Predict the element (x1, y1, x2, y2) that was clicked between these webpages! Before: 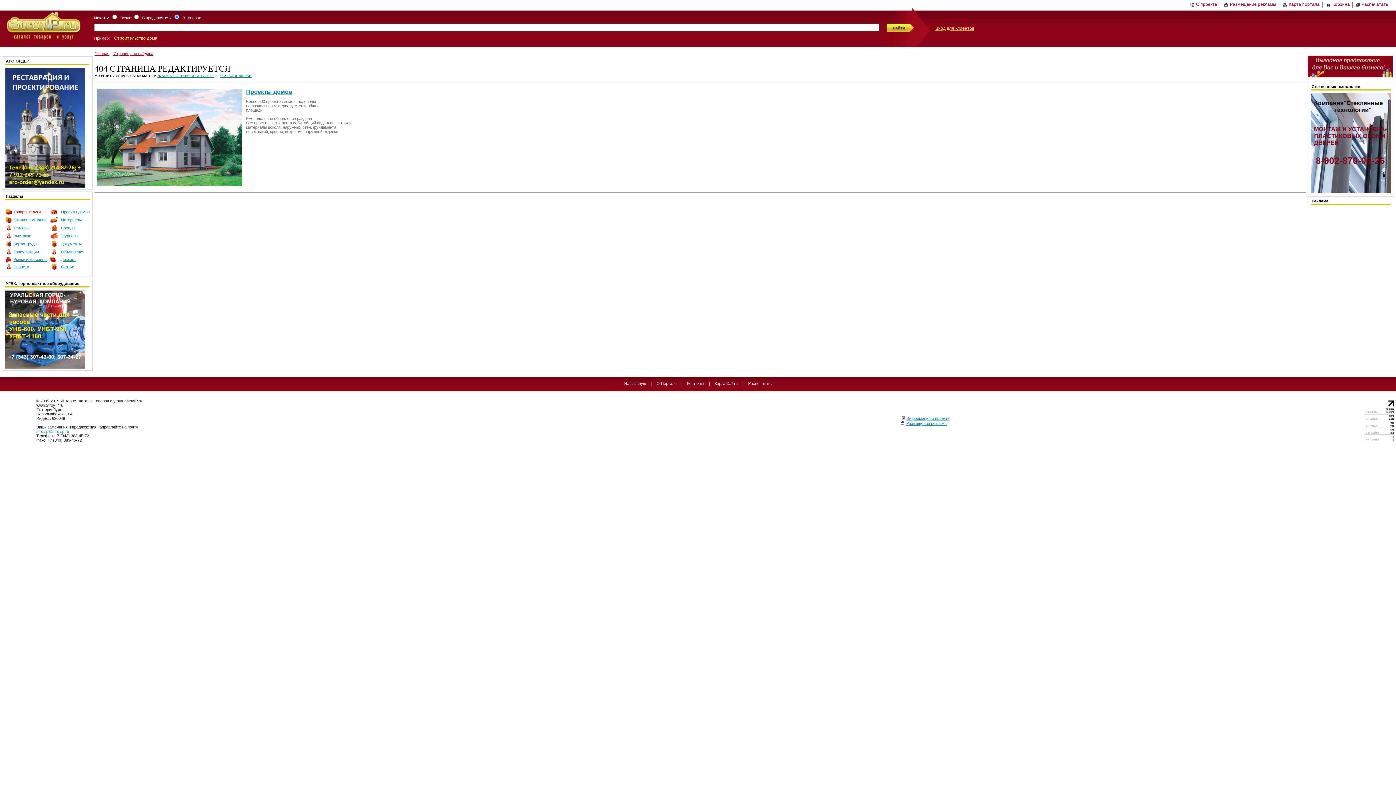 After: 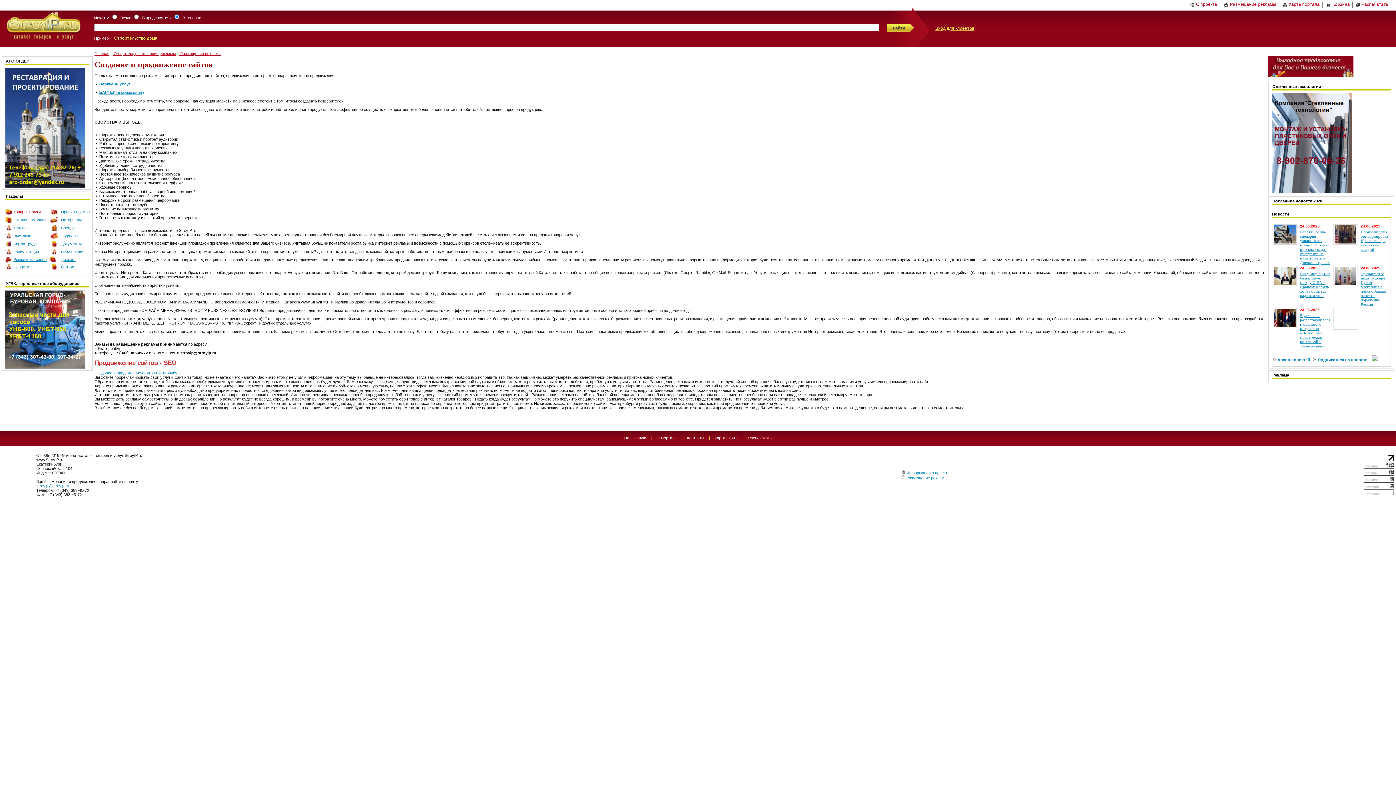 Action: bbox: (1222, 1, 1276, 6) label: Размещение рекламы